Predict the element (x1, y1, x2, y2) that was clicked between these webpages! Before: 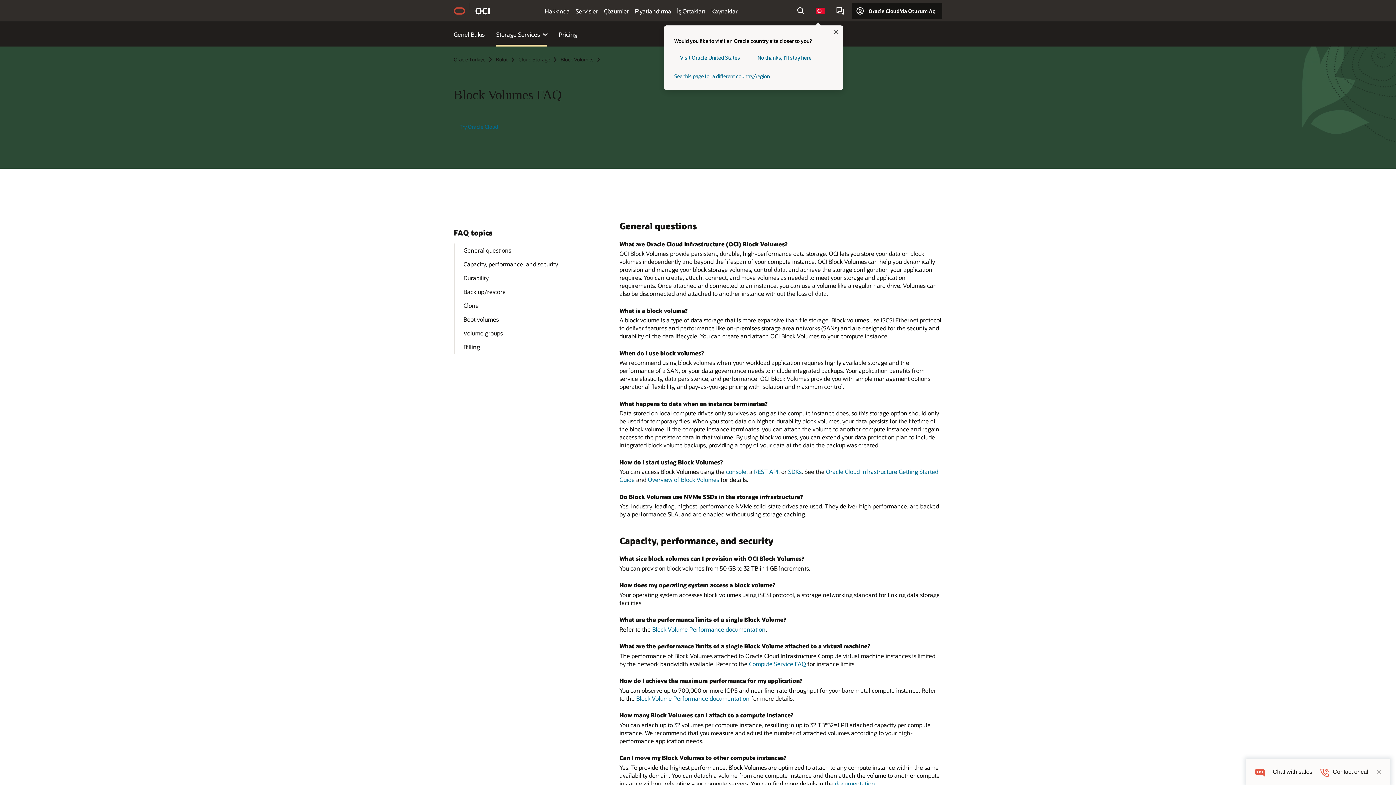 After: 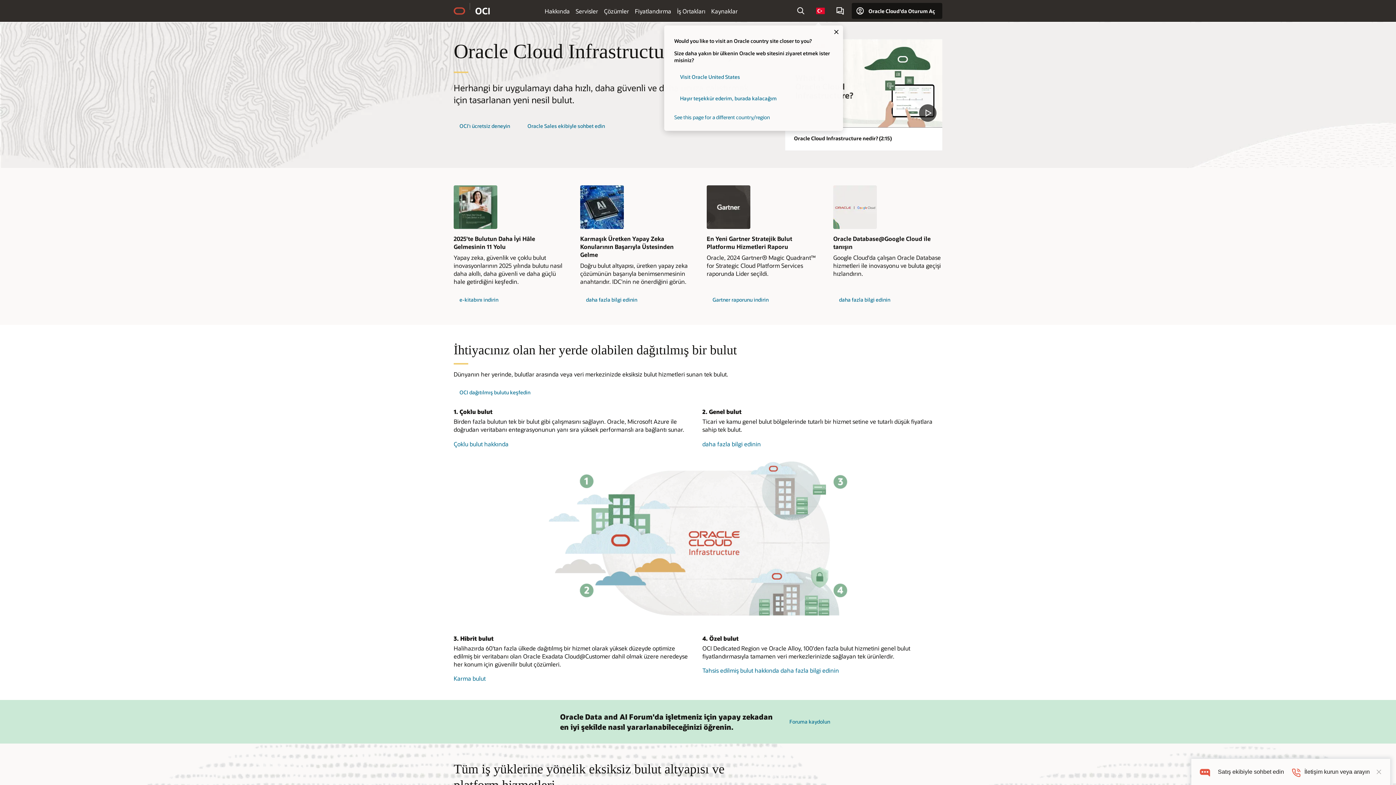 Action: bbox: (475, 7, 489, 14) label: Oracle Cloud Infrastructure